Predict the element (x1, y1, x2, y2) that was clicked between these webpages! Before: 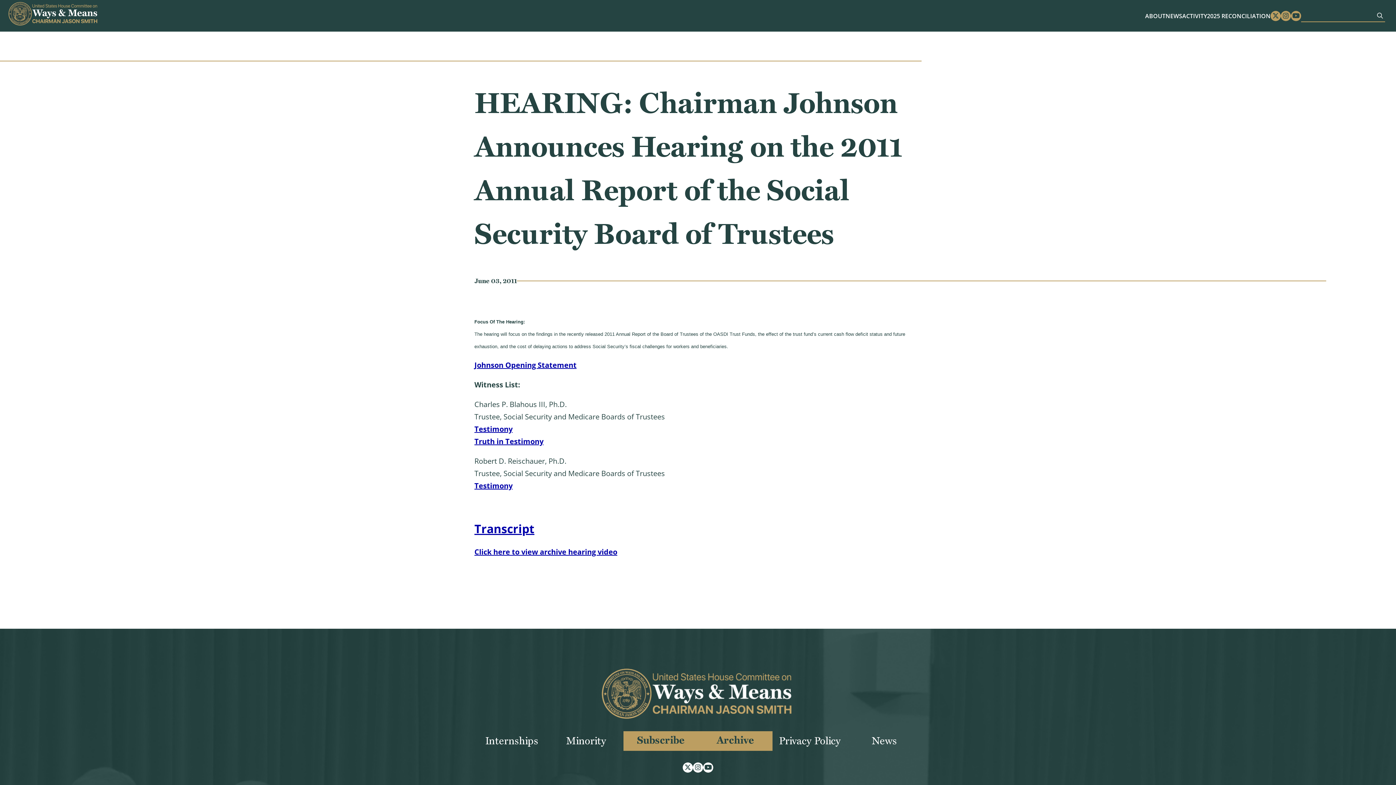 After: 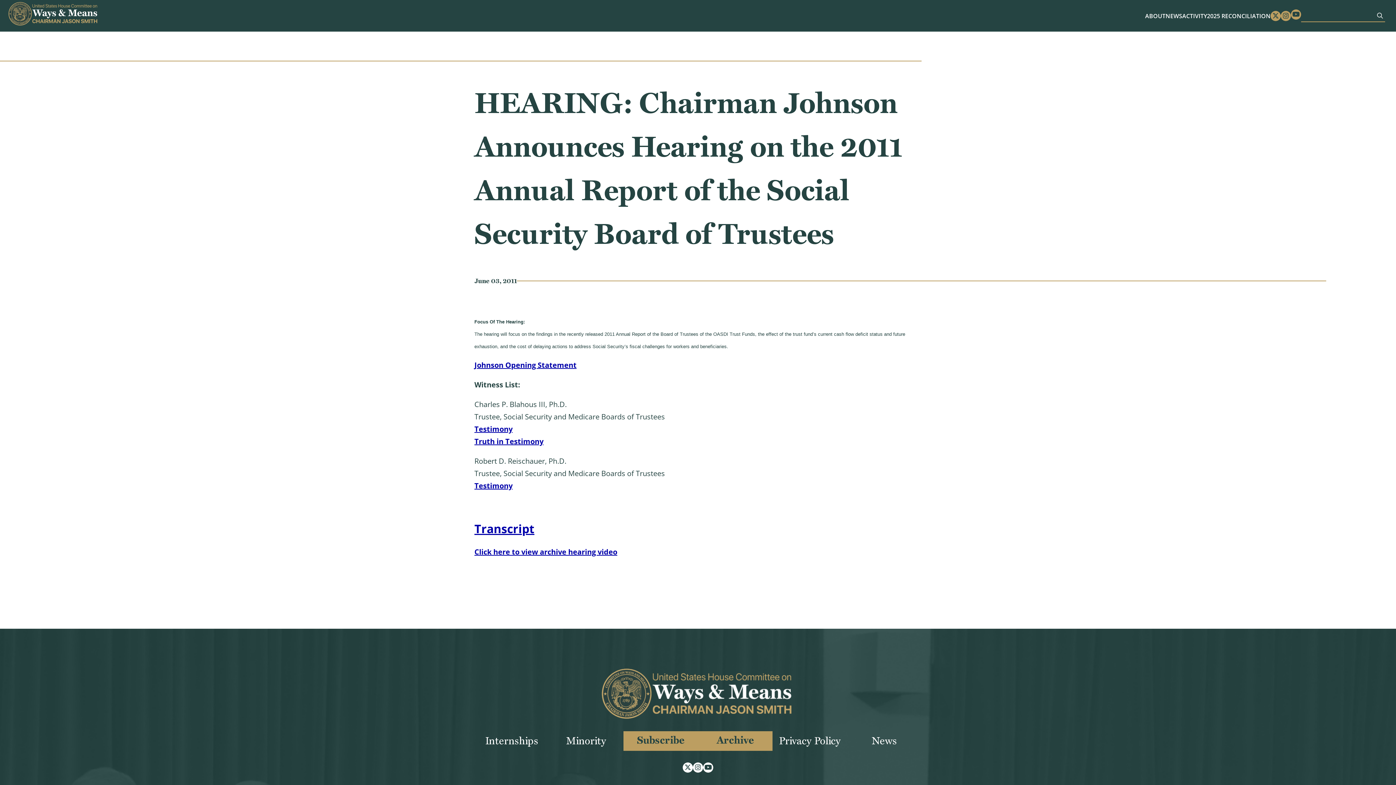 Action: bbox: (1291, 10, 1301, 20) label: Youtube